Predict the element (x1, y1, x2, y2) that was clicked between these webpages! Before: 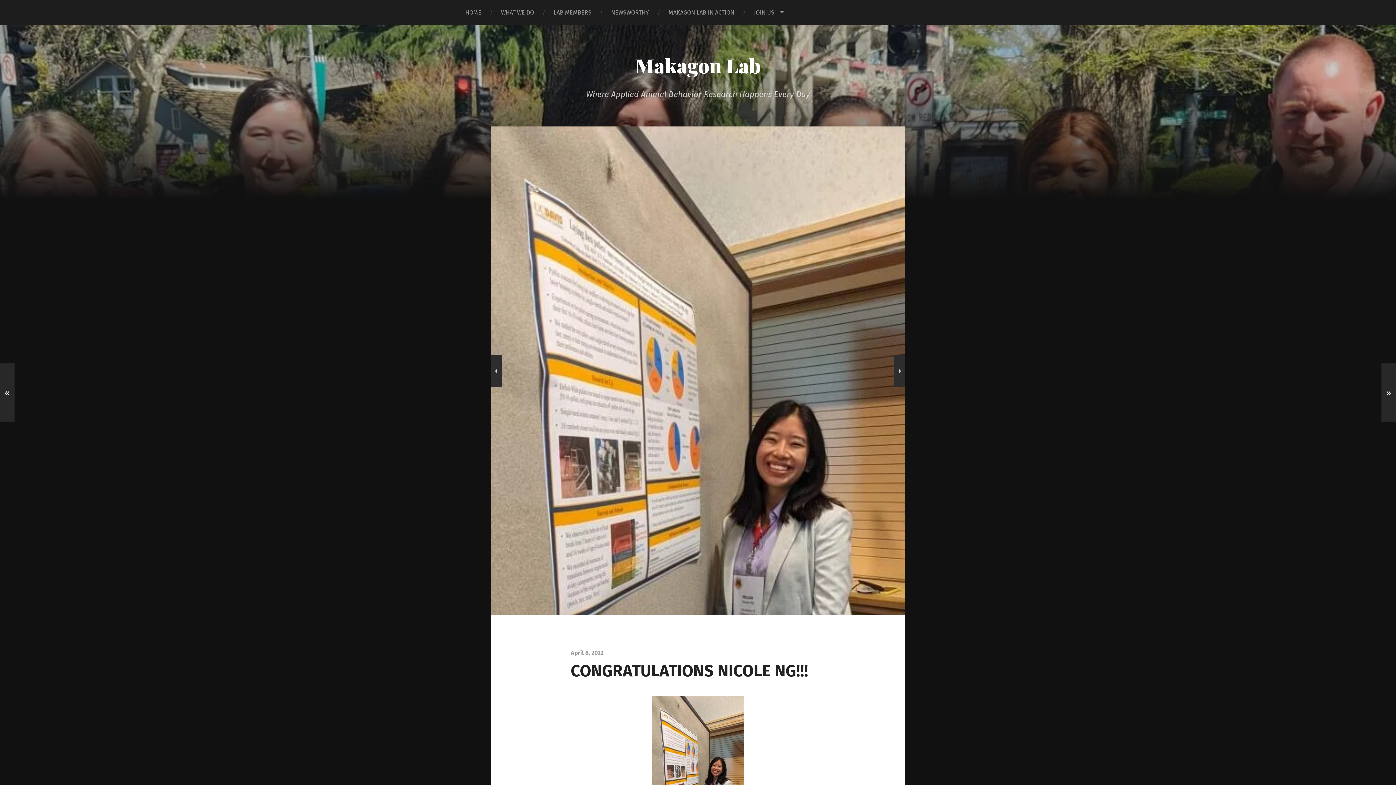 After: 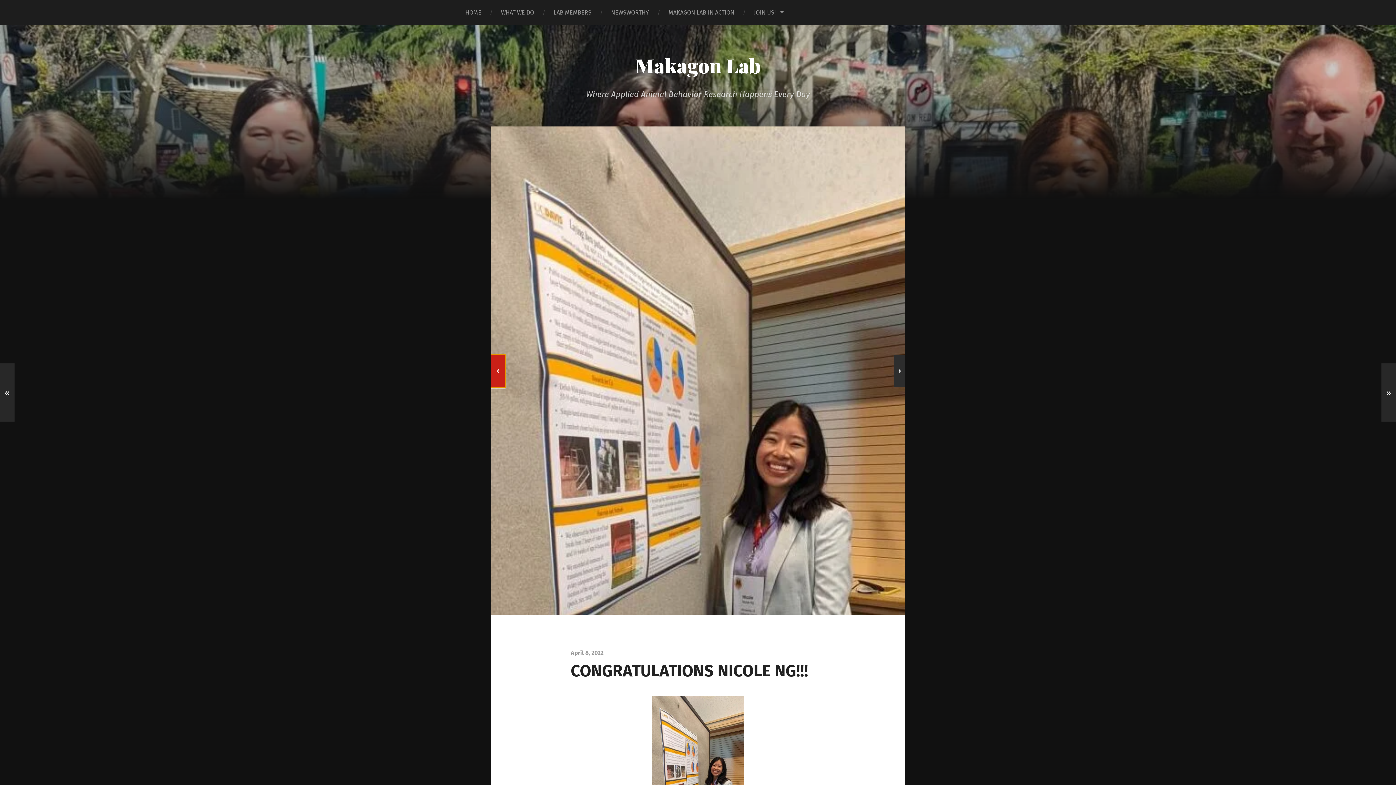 Action: label: Previous bbox: (490, 354, 501, 387)